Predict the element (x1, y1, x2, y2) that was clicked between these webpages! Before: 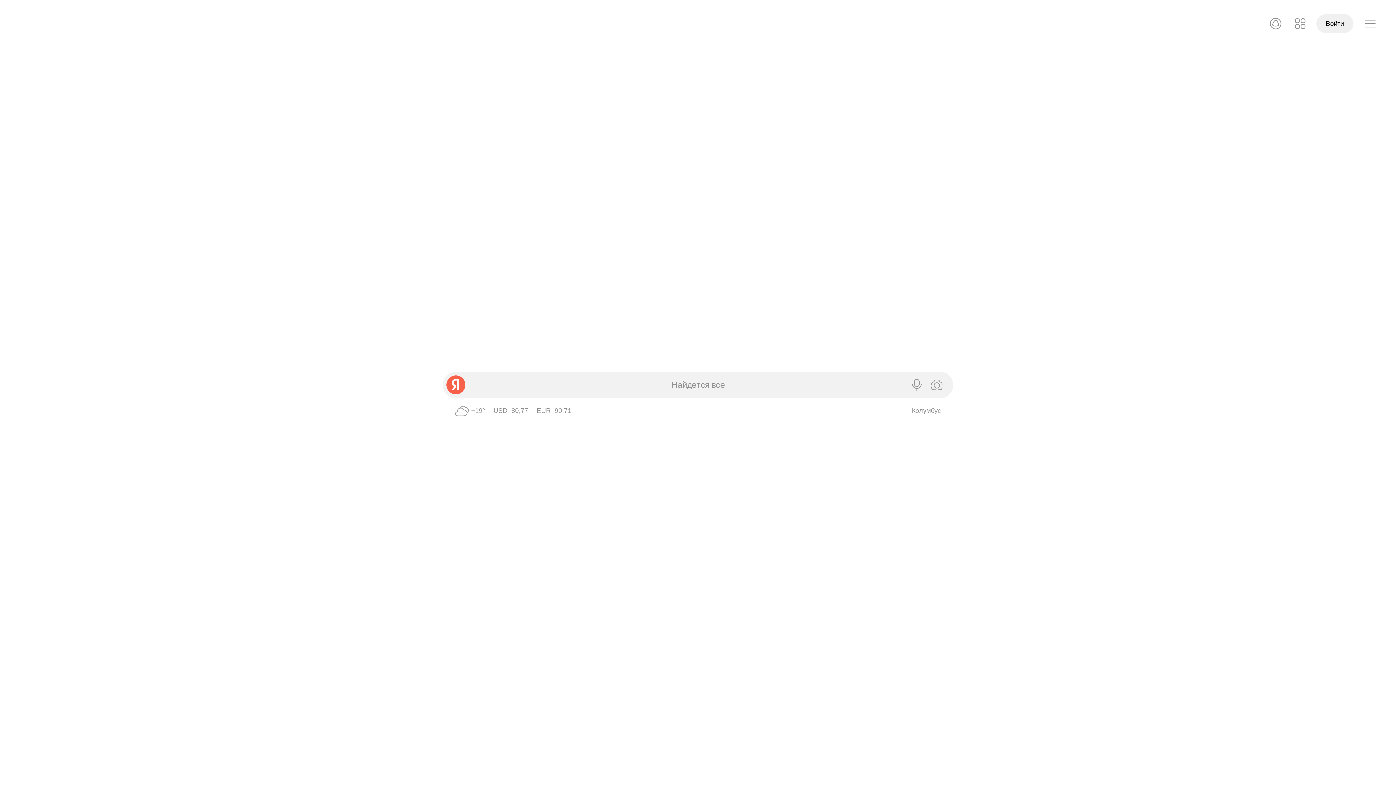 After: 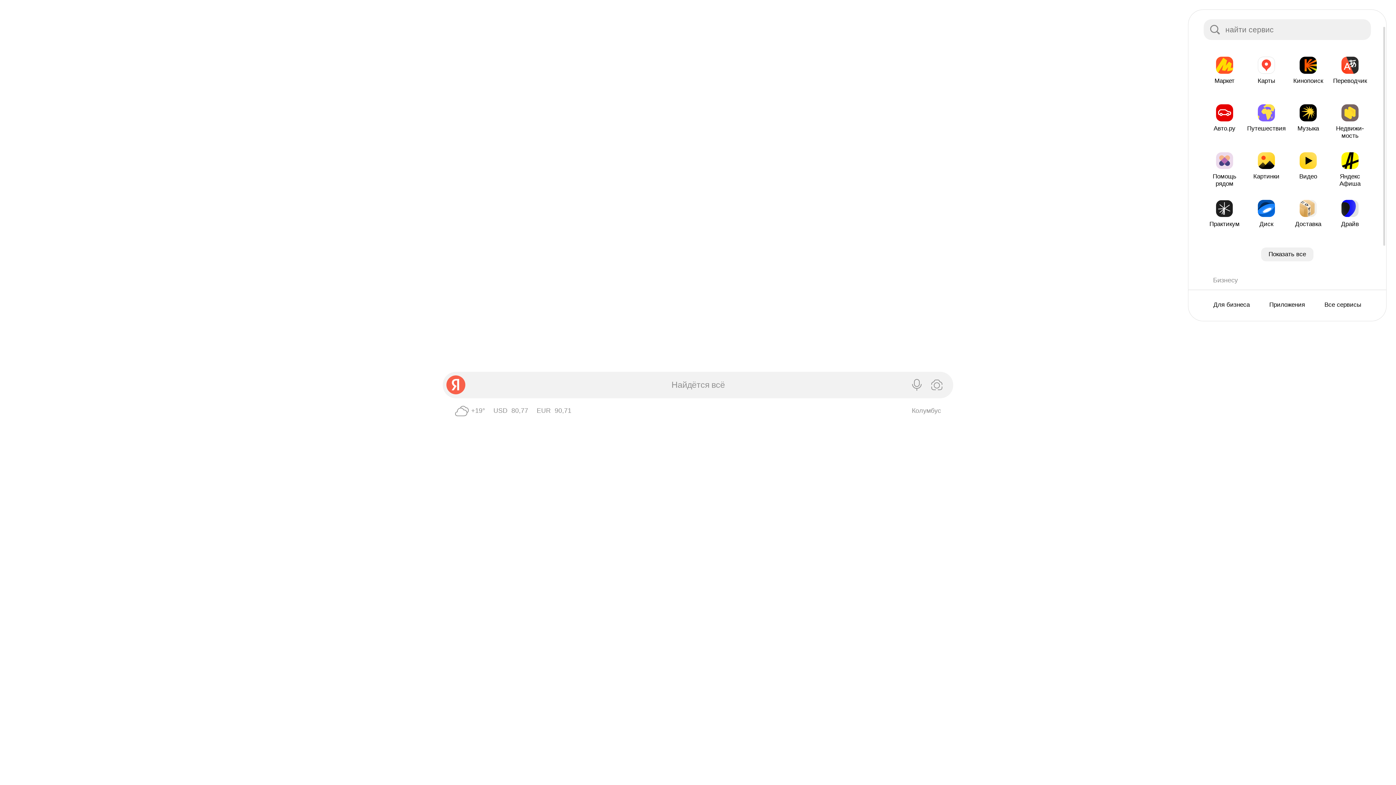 Action: label: Сервисы bbox: (1291, 14, 1310, 33)